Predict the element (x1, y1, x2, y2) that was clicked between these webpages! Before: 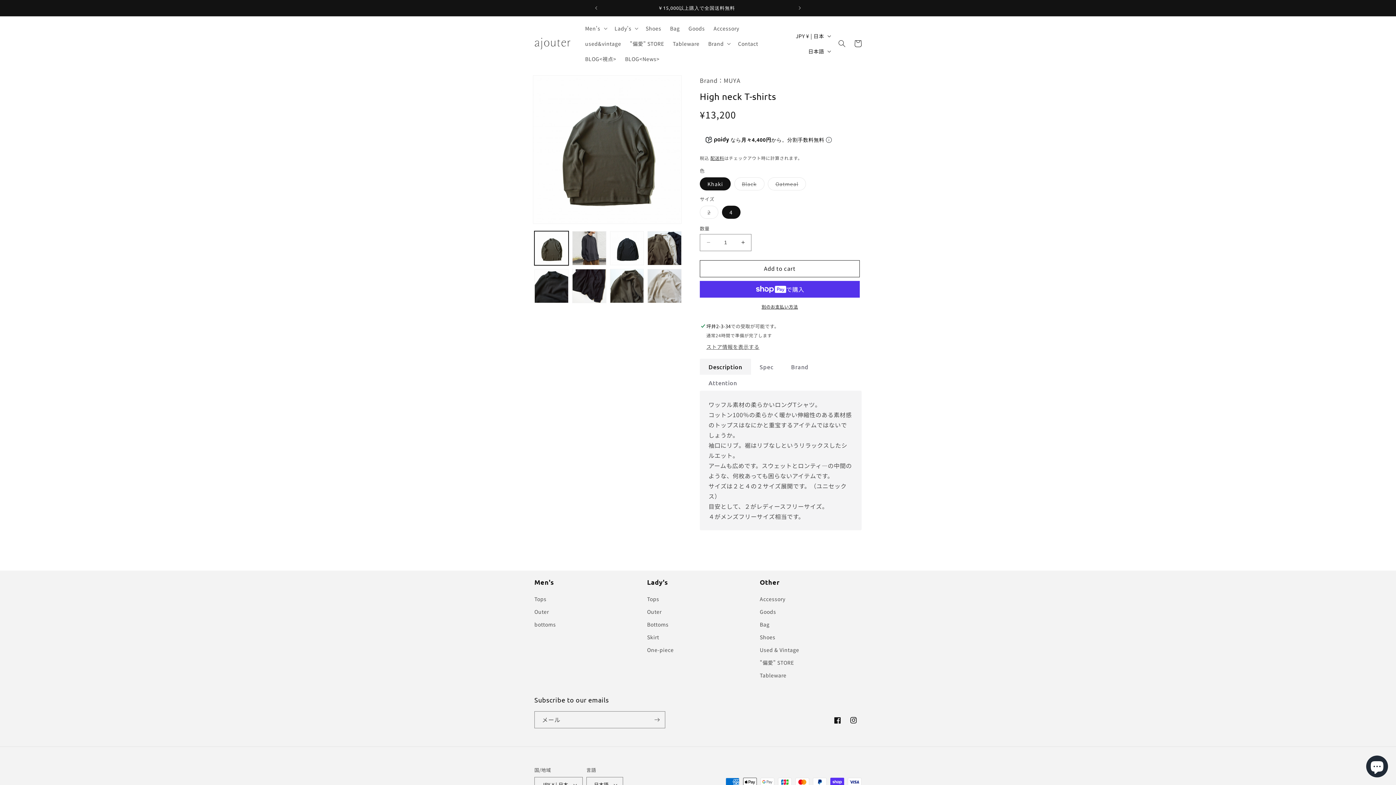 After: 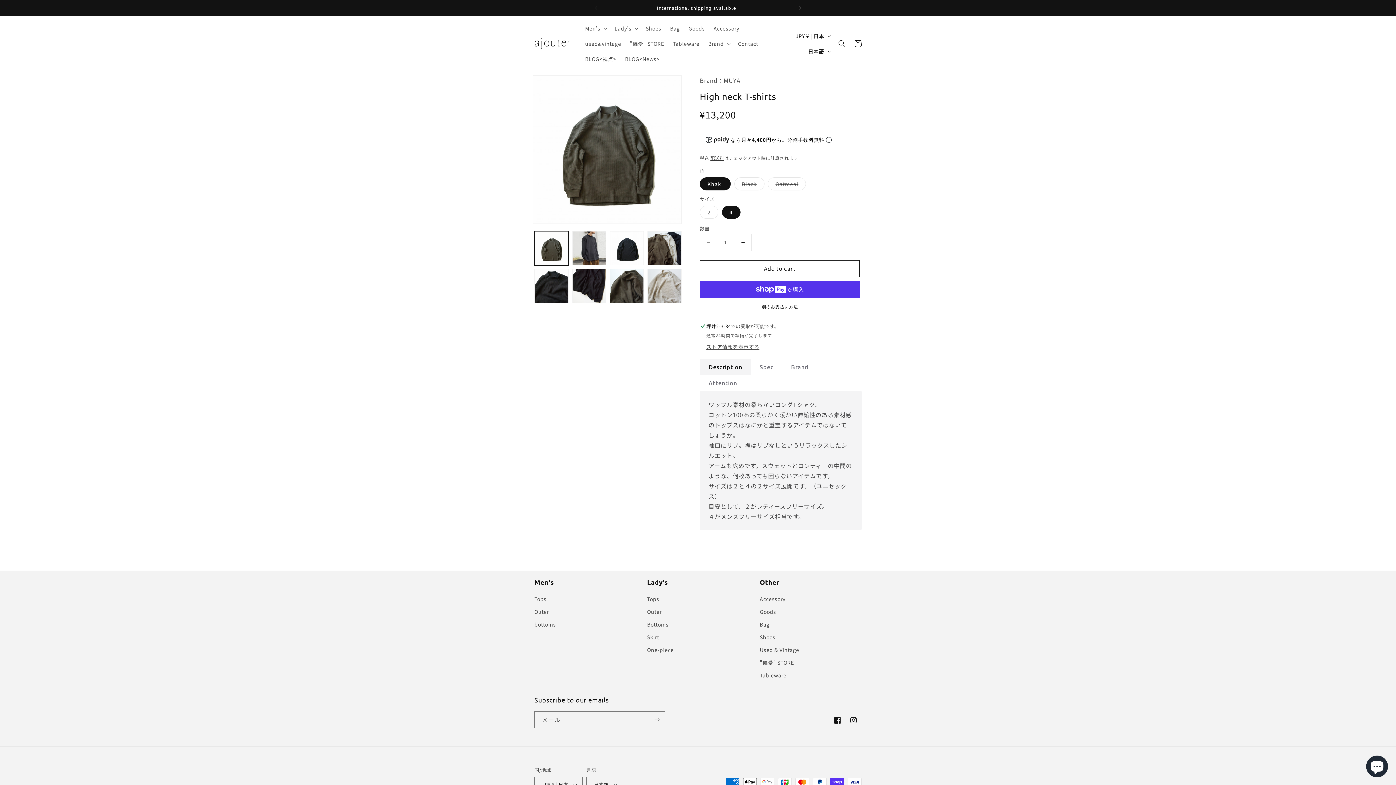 Action: label: 次回のお知らせ bbox: (792, 0, 808, 16)